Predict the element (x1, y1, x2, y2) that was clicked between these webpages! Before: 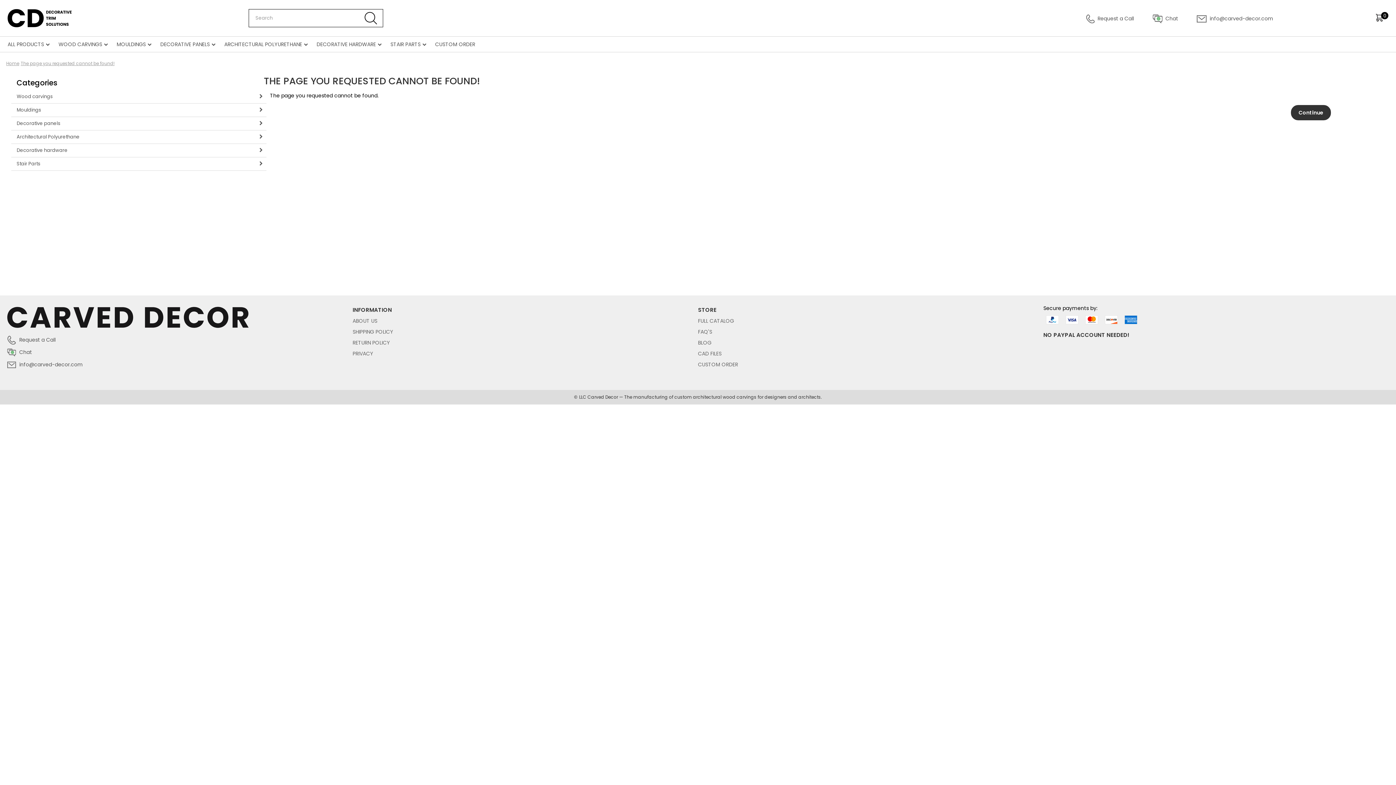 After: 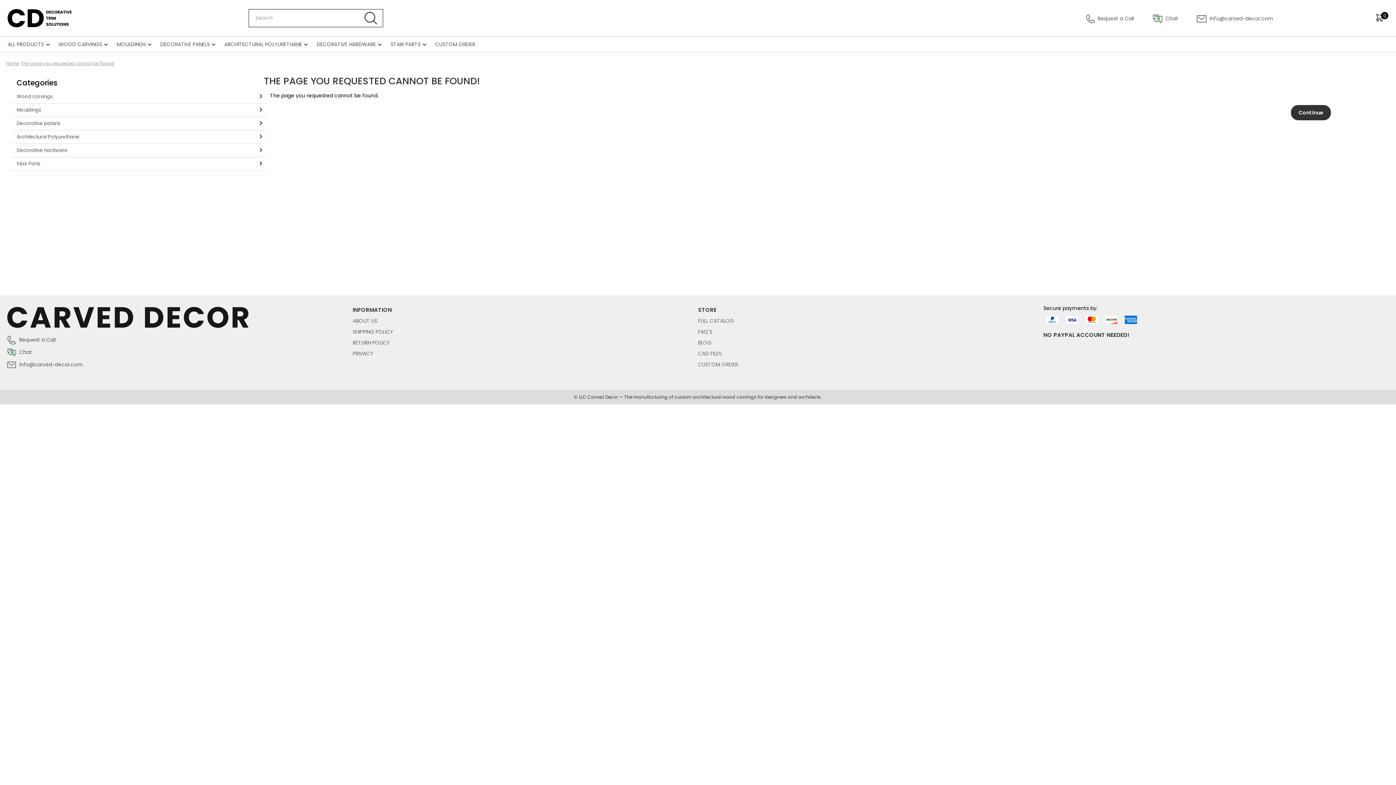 Action: bbox: (20, 60, 114, 66) label: The page you requested cannot be found!